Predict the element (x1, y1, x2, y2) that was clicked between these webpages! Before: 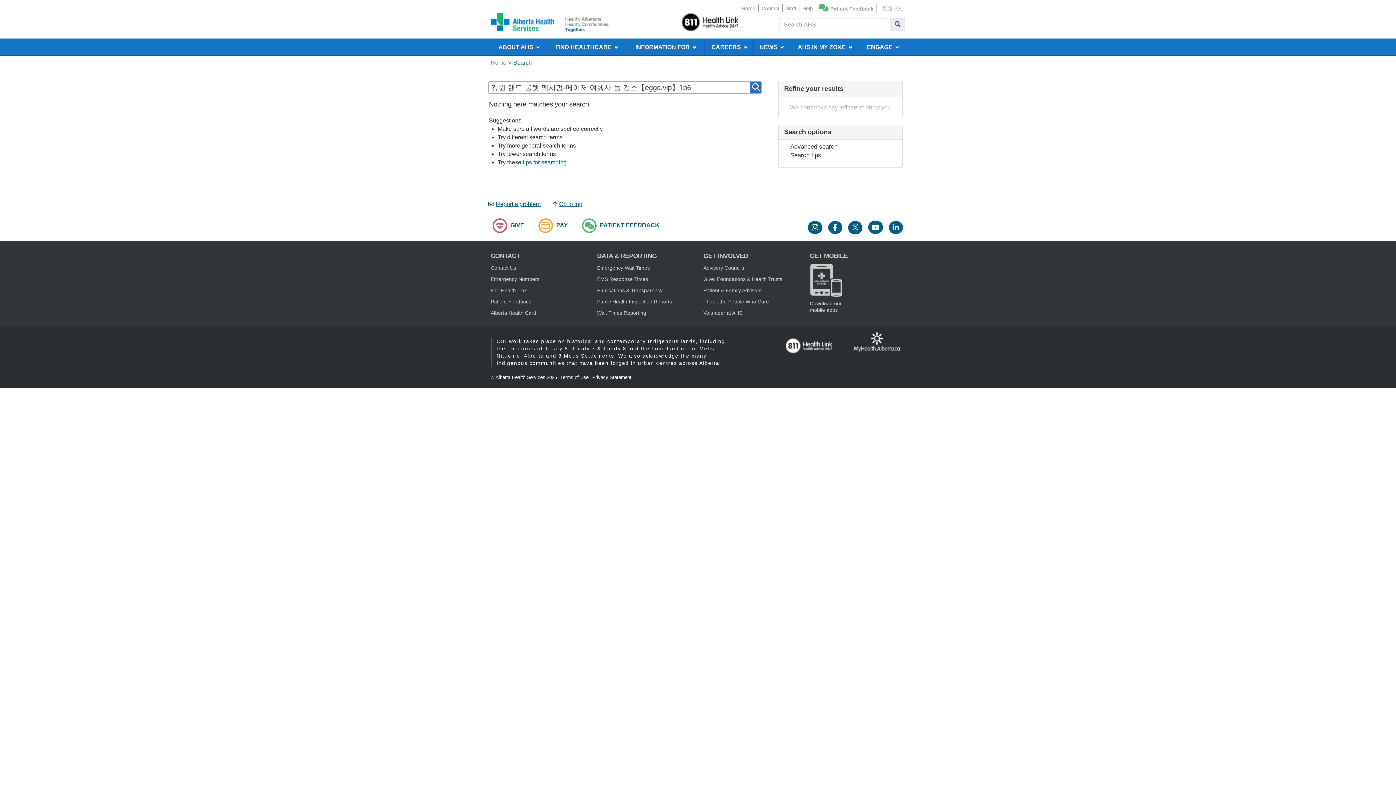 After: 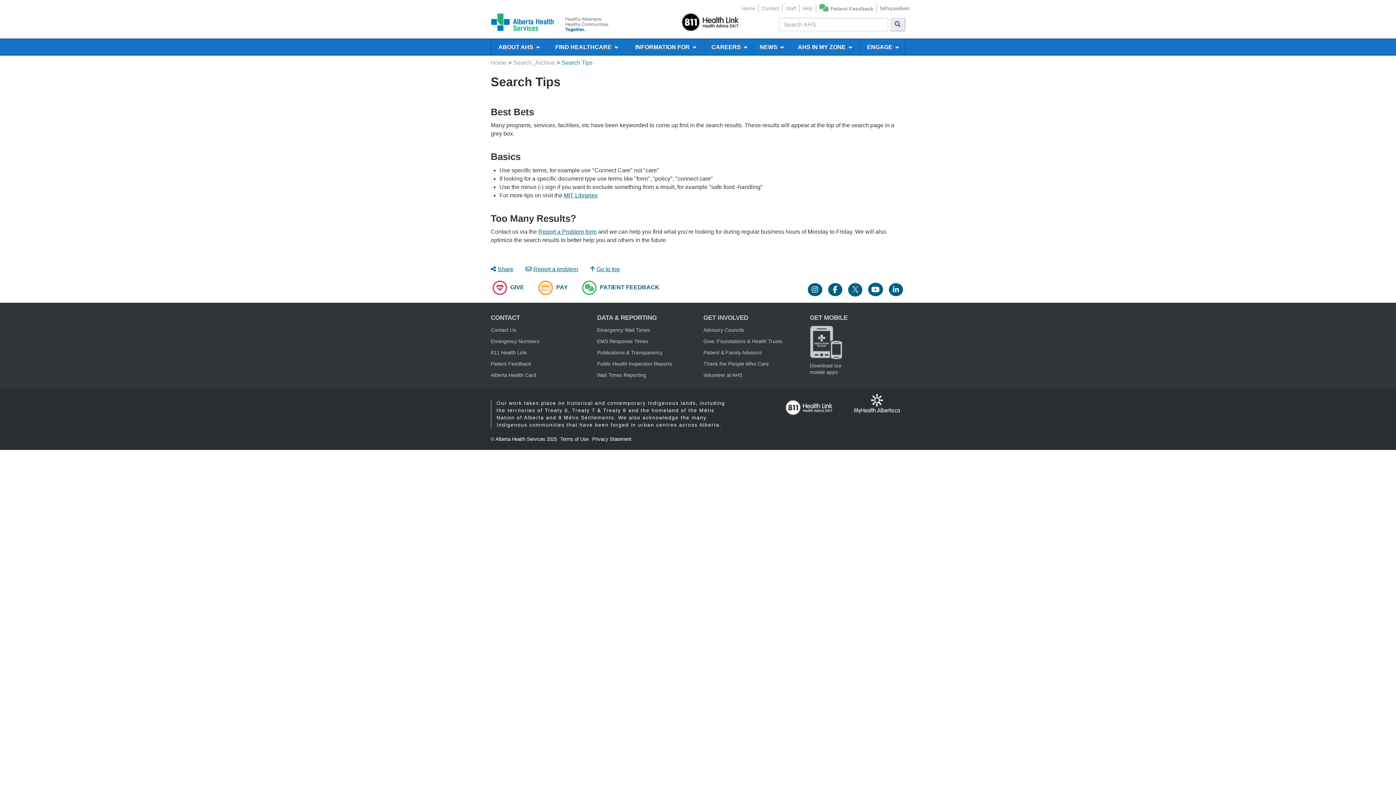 Action: label: Search tips bbox: (781, 151, 899, 160)